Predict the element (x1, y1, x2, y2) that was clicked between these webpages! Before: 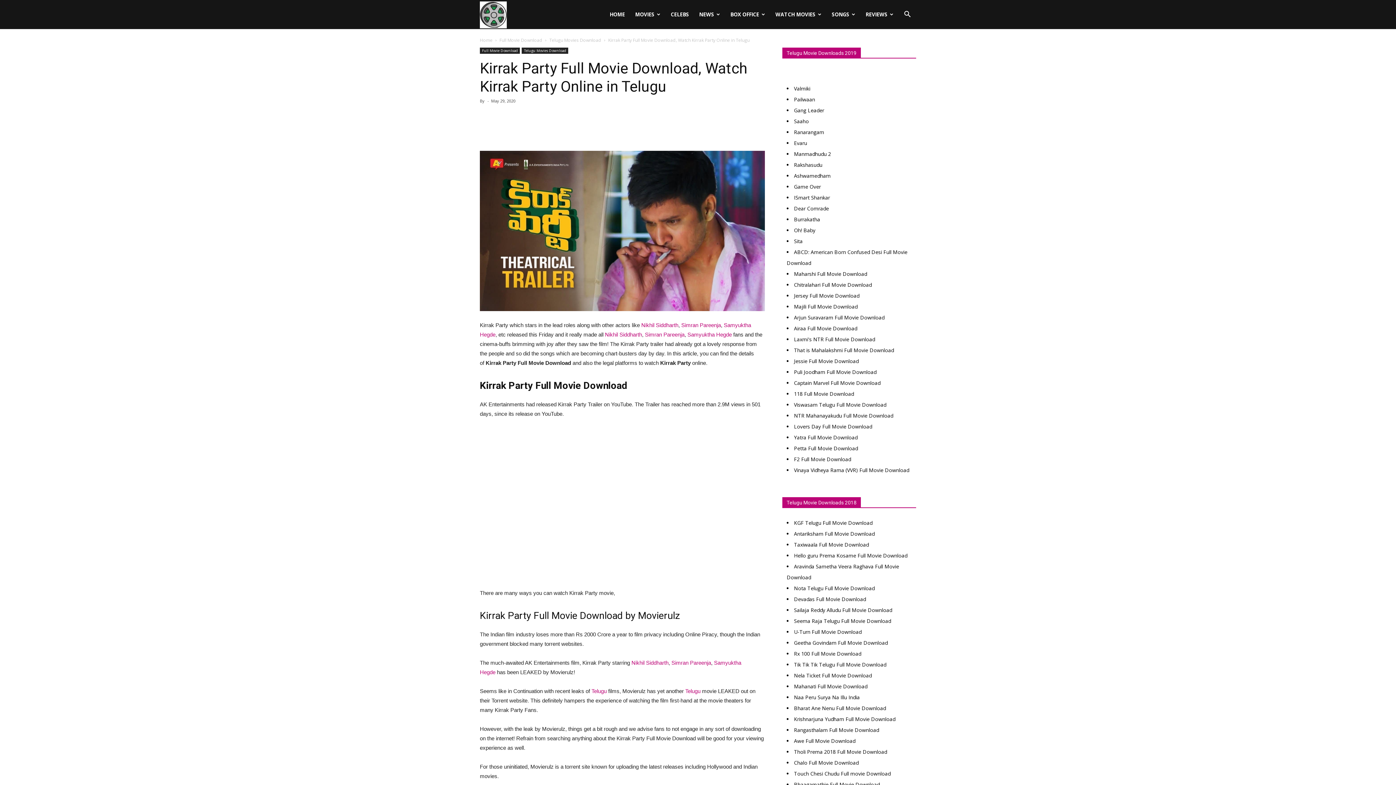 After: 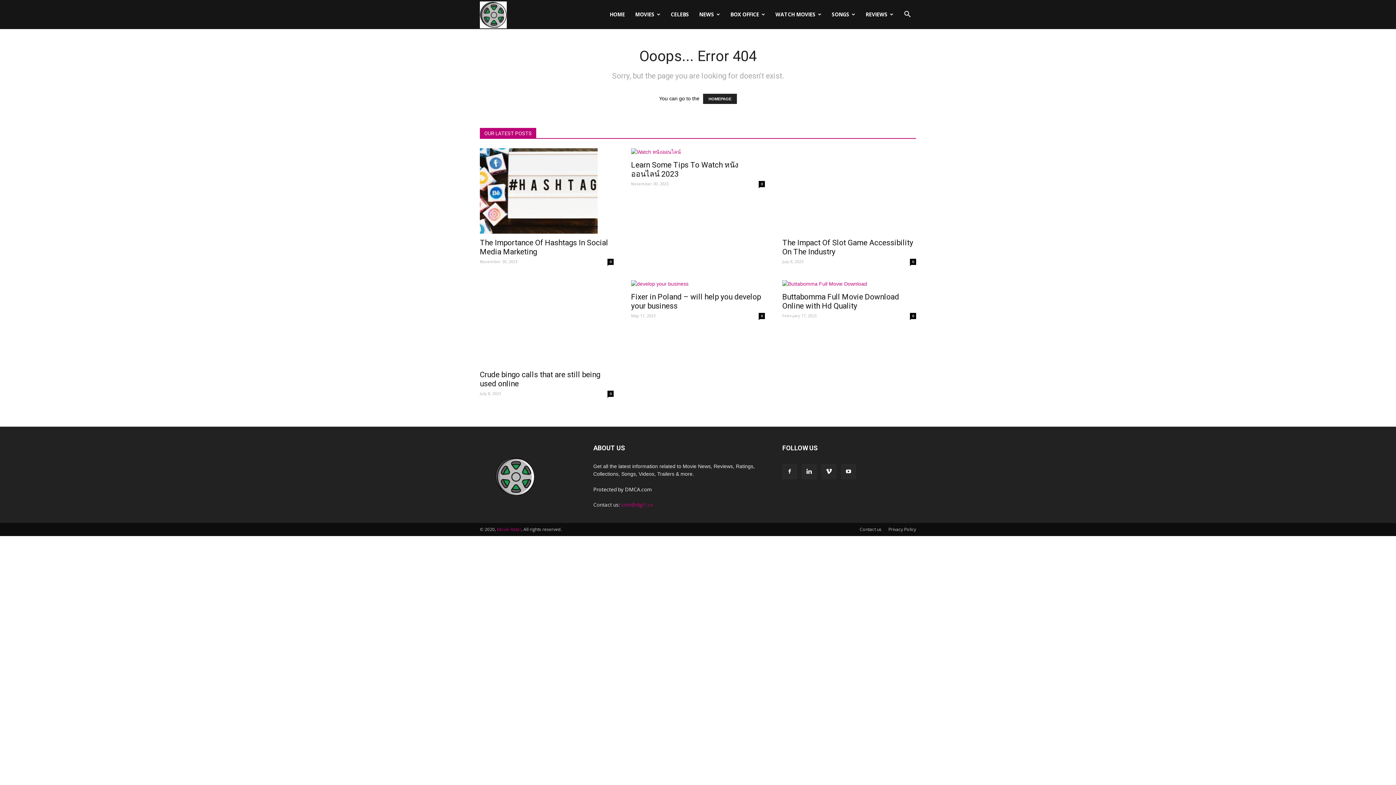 Action: label: Telugu bbox: (685, 688, 700, 694)